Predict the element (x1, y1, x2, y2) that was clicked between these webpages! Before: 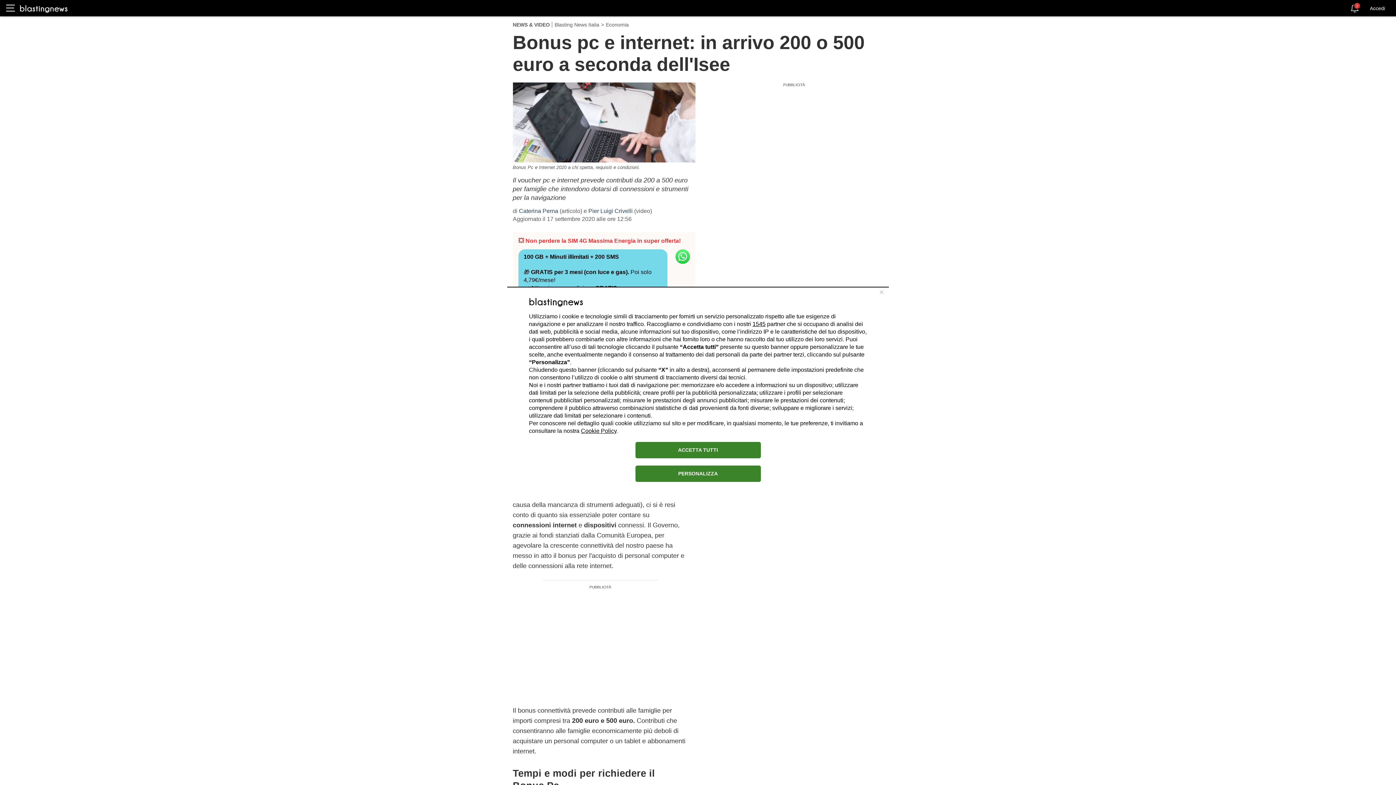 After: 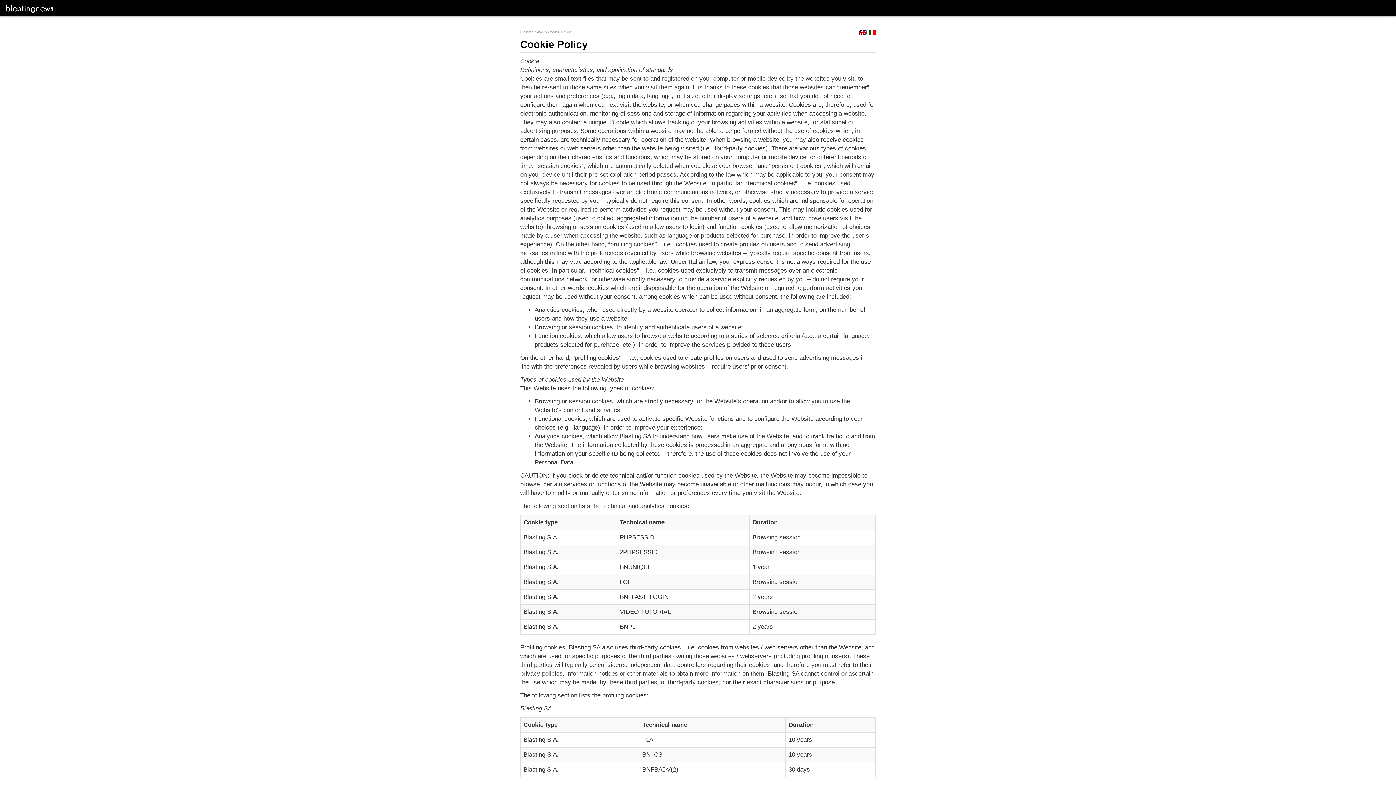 Action: bbox: (581, 427, 616, 434) label: Cookie Policy